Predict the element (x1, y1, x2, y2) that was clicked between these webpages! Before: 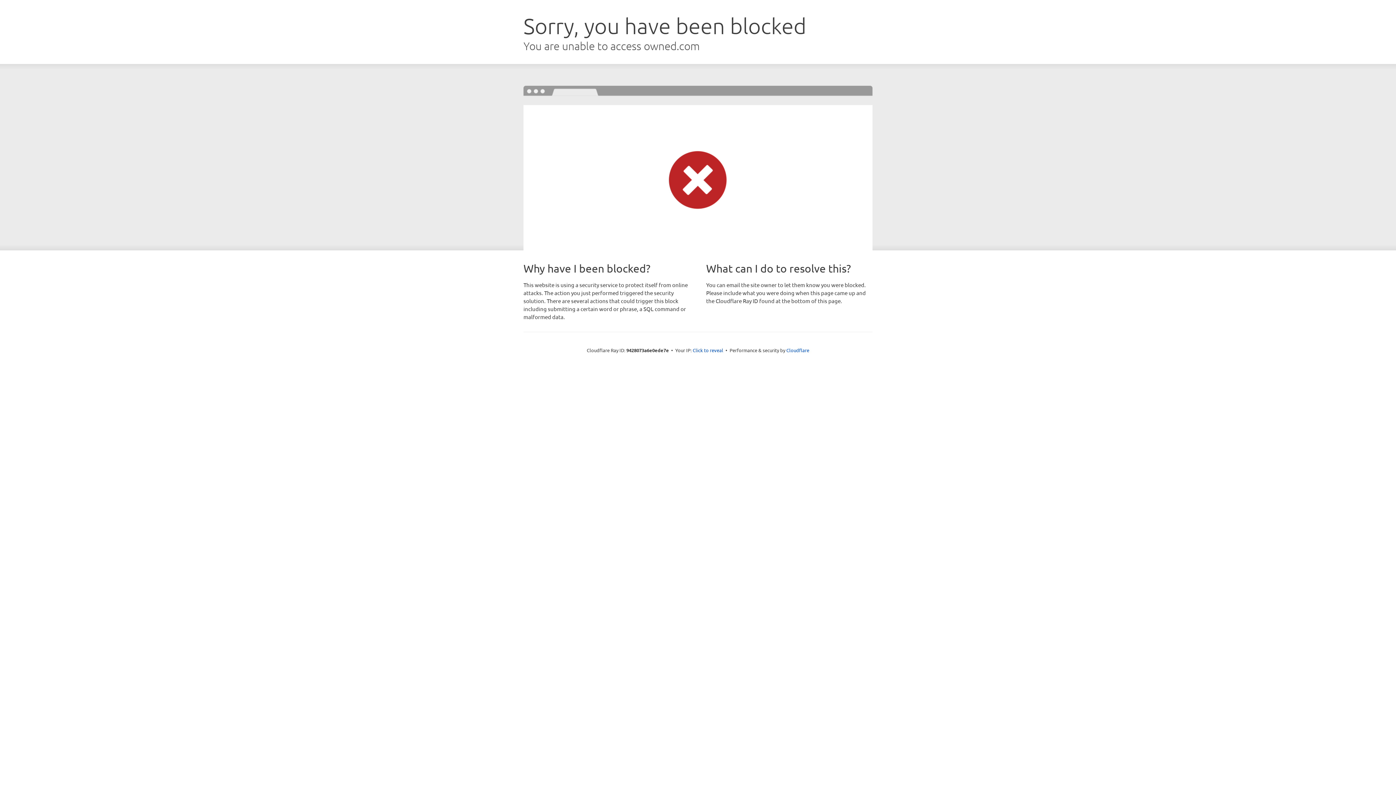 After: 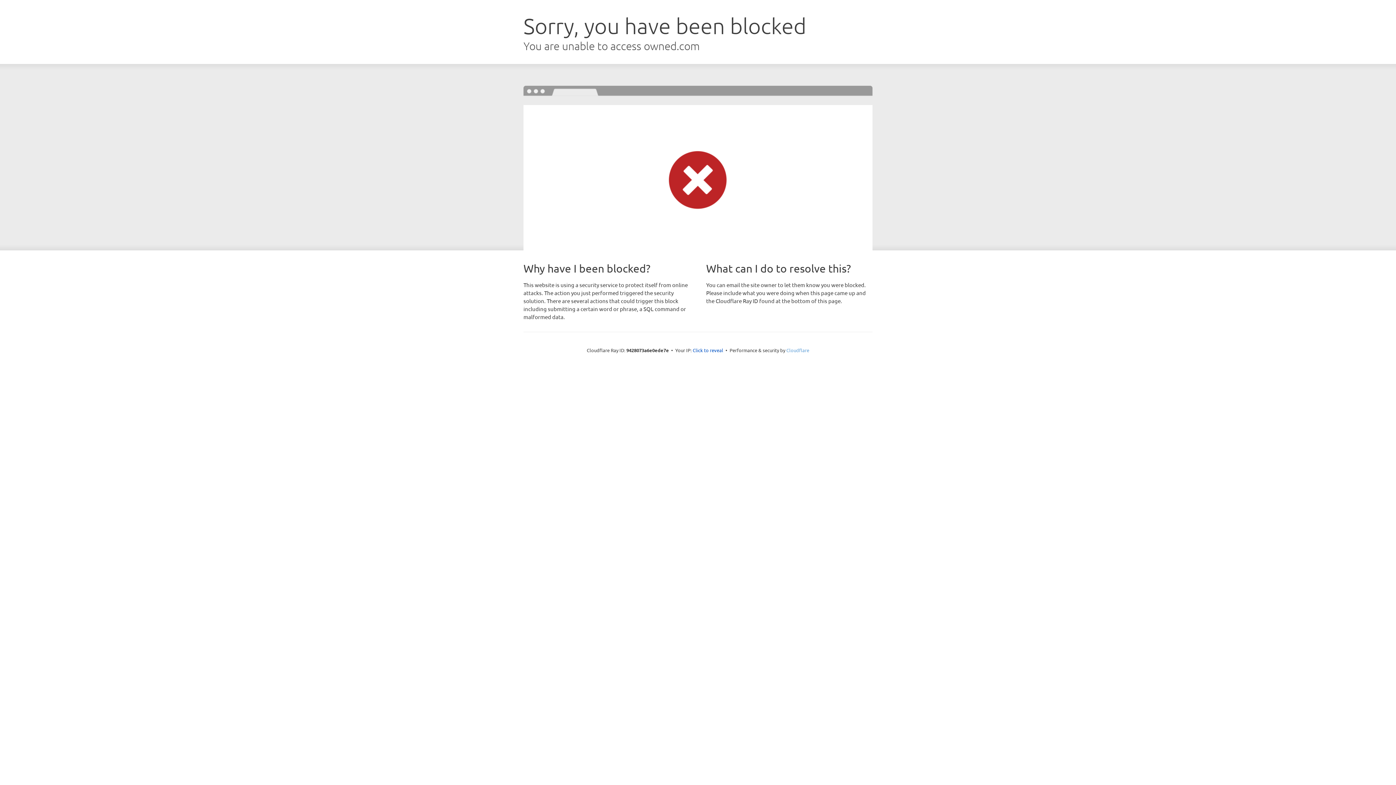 Action: label: Cloudflare bbox: (786, 347, 809, 353)